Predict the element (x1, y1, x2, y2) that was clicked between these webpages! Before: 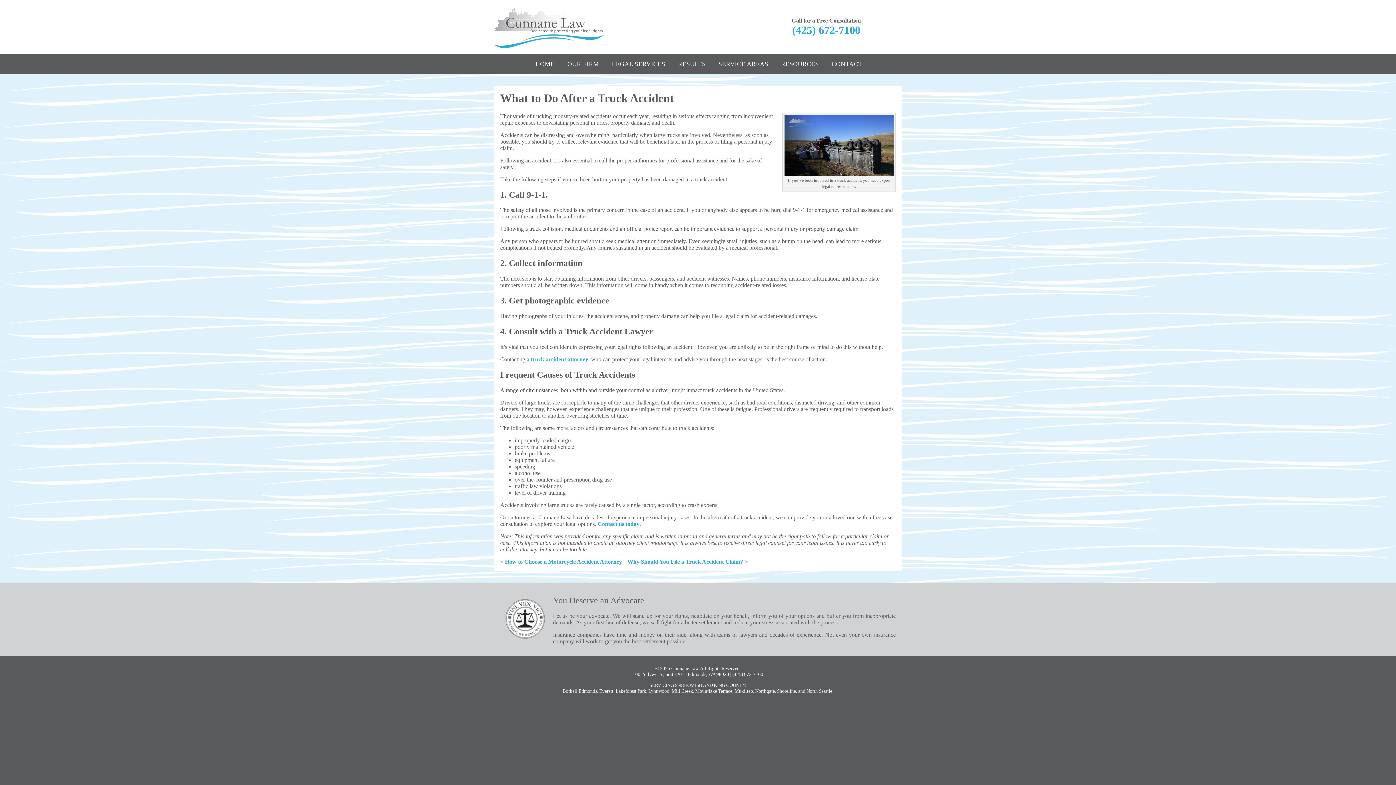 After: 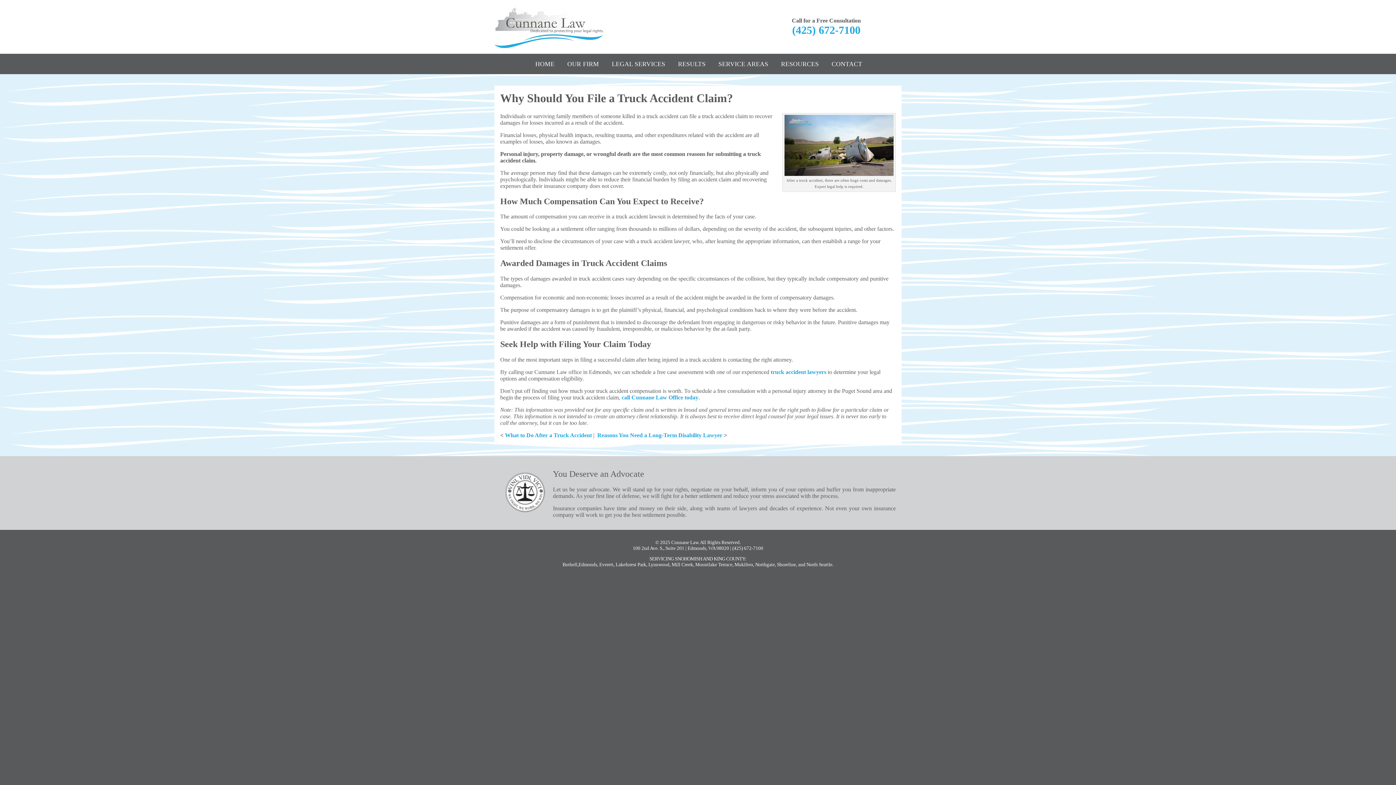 Action: bbox: (627, 558, 743, 564) label: Why Should You File a Truck Accident Claim?